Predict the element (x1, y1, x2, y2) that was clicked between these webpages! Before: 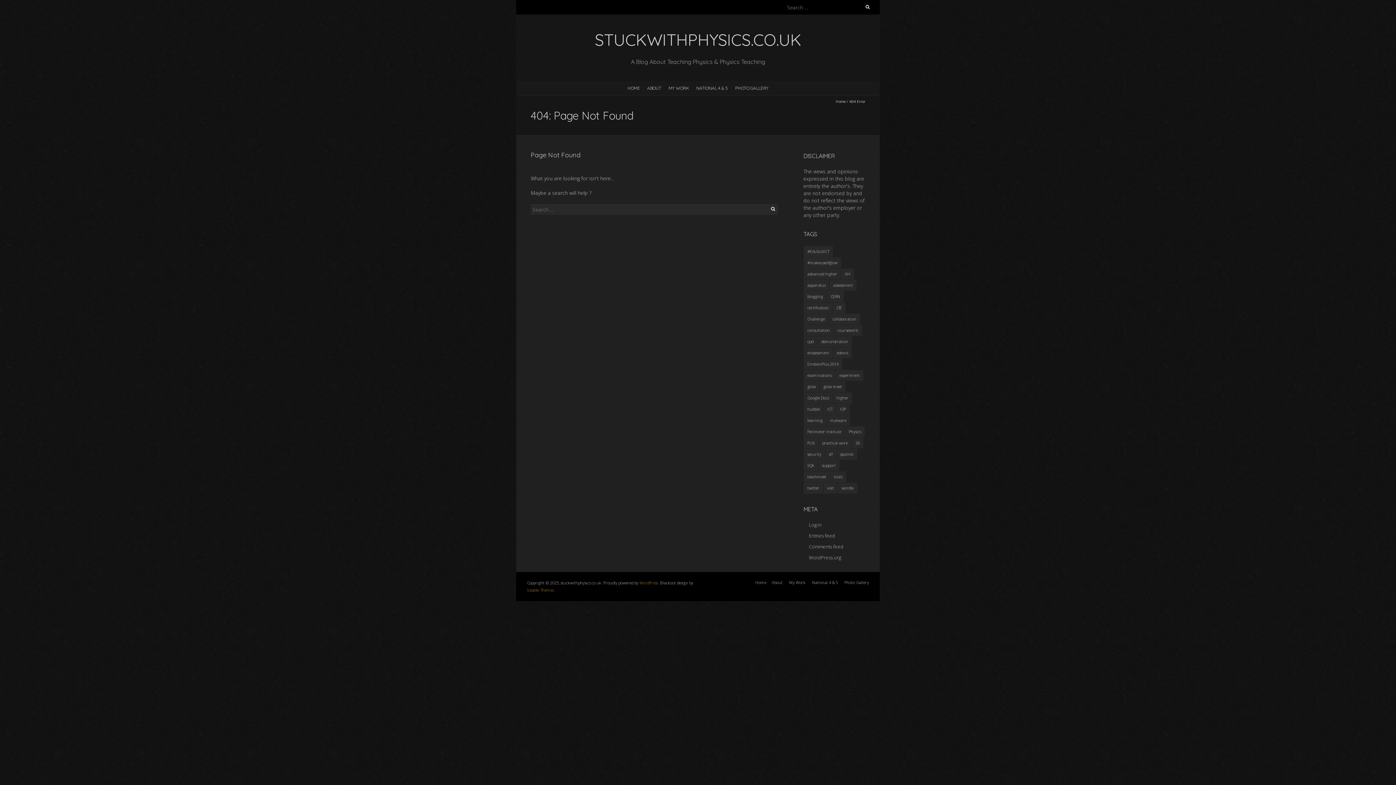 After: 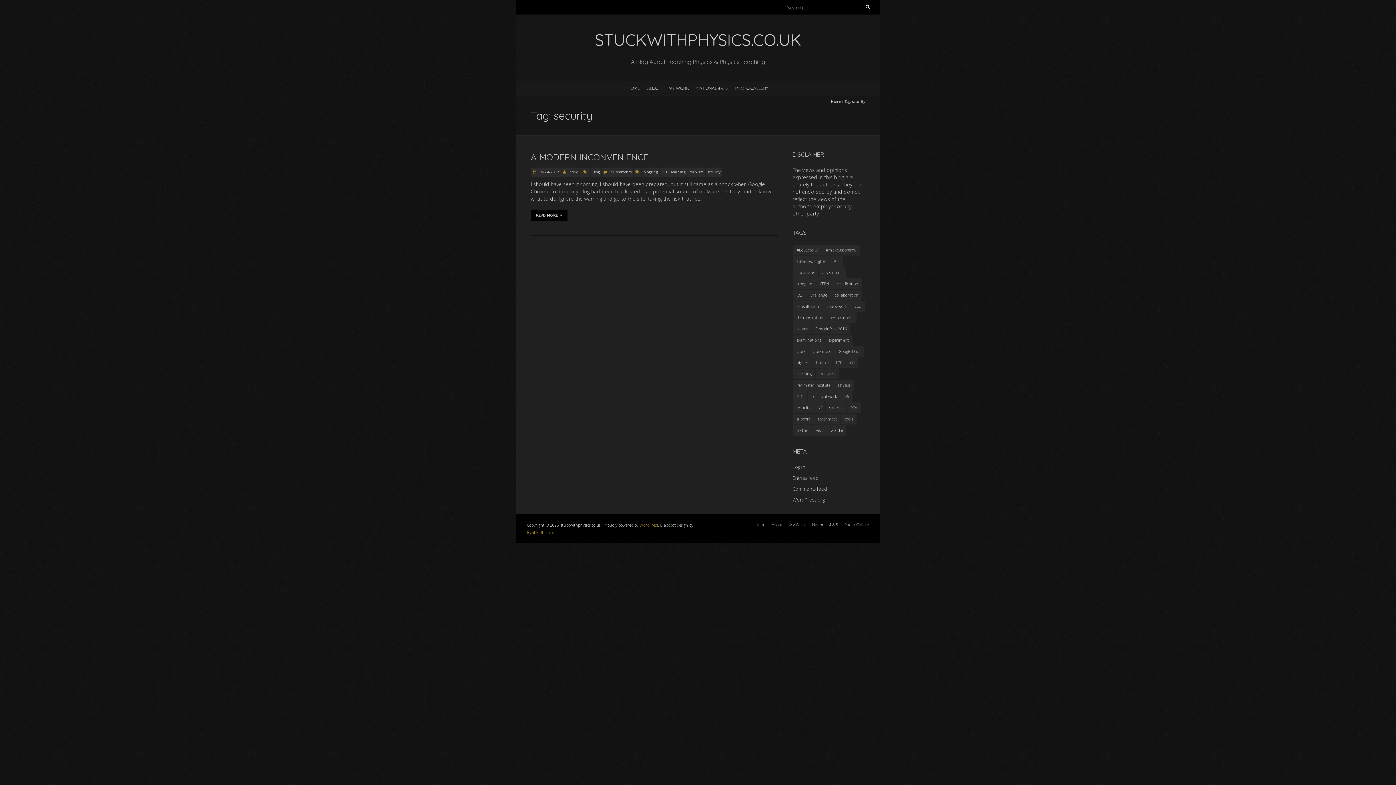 Action: label: security (1 item) bbox: (804, 449, 825, 460)